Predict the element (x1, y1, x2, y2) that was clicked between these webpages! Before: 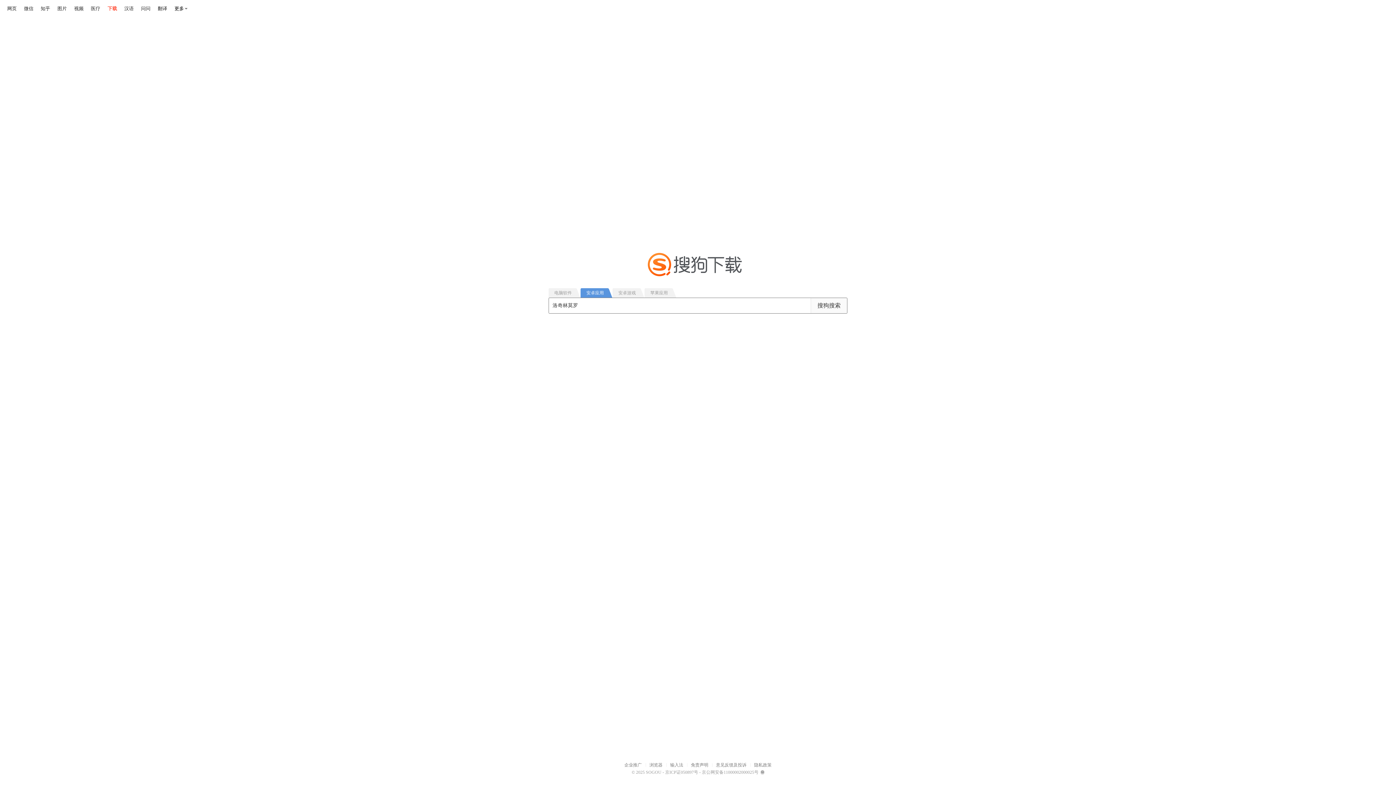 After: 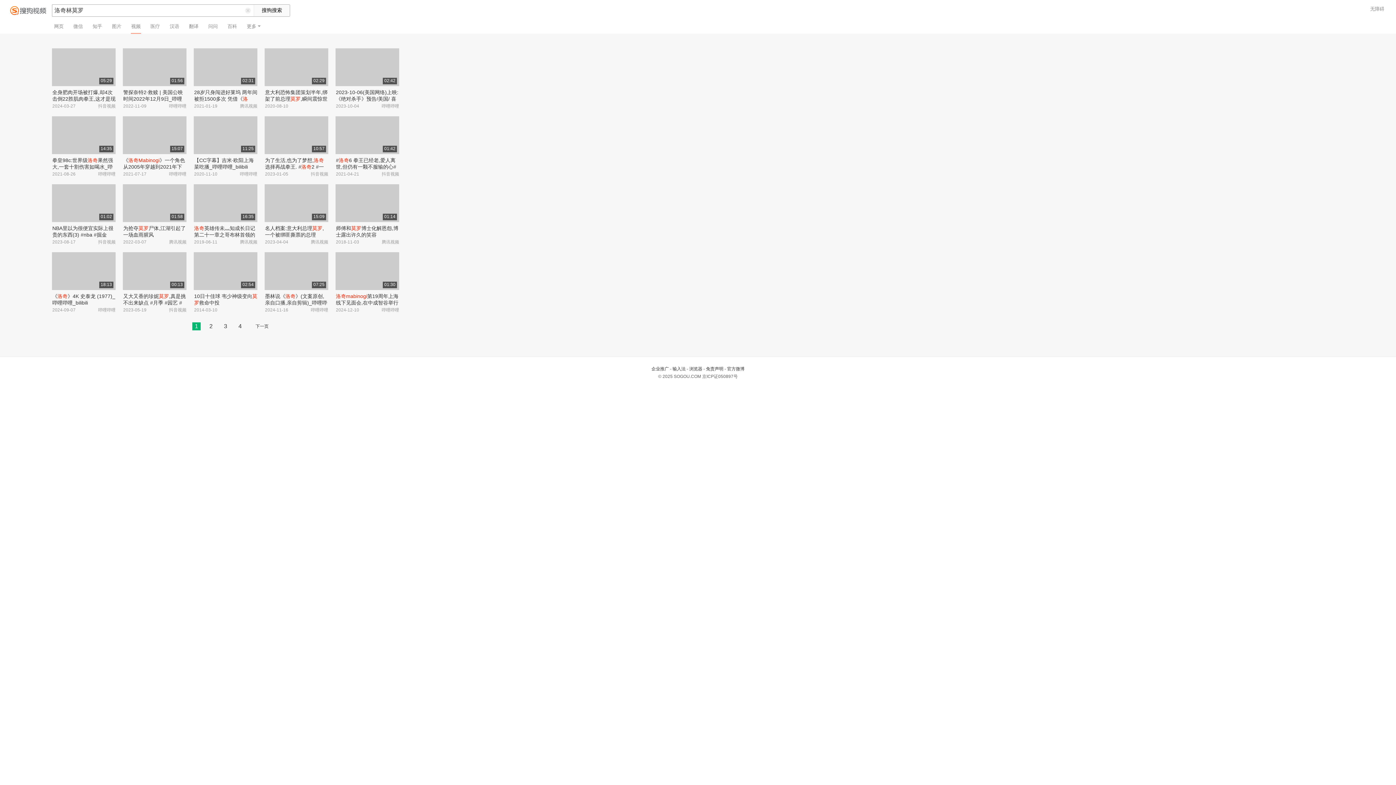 Action: label: 视频 bbox: (74, 5, 83, 11)